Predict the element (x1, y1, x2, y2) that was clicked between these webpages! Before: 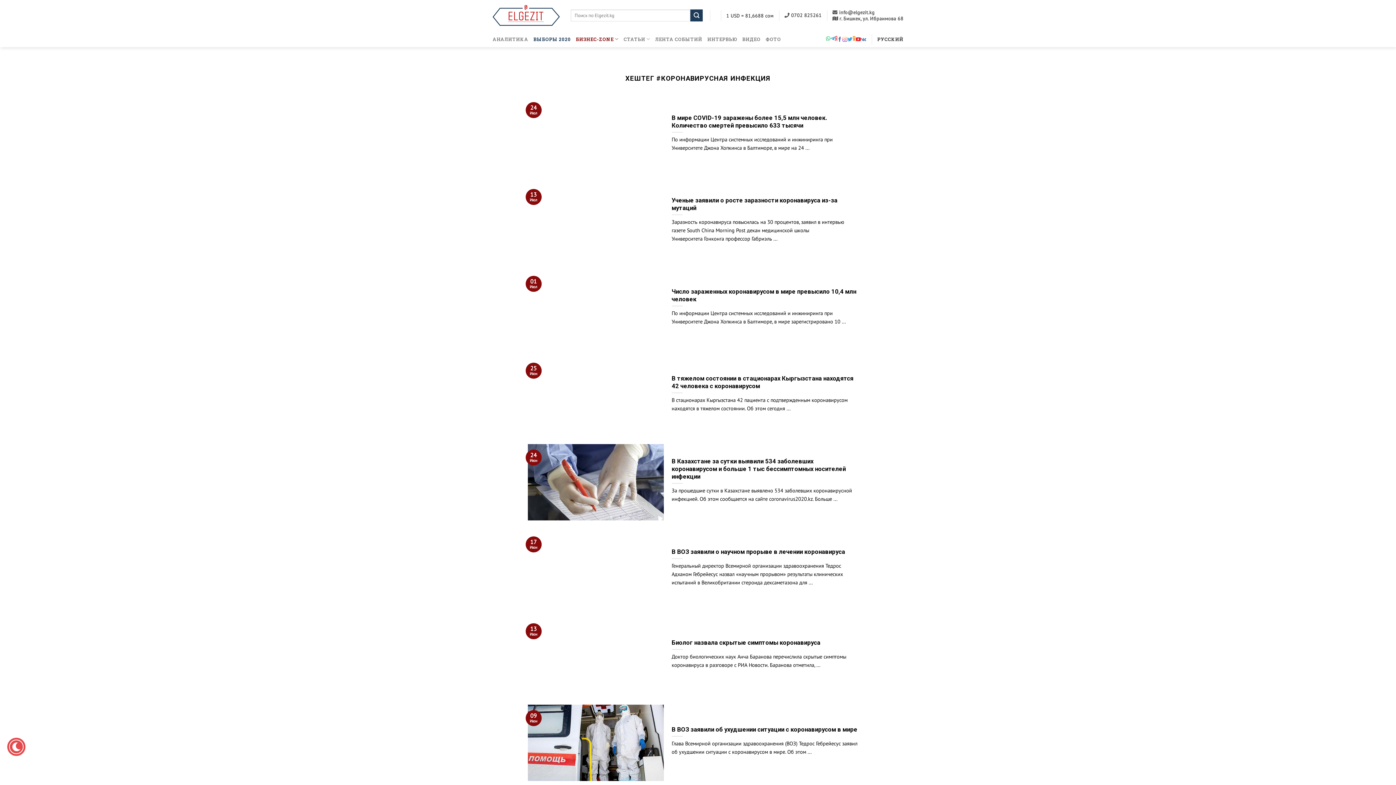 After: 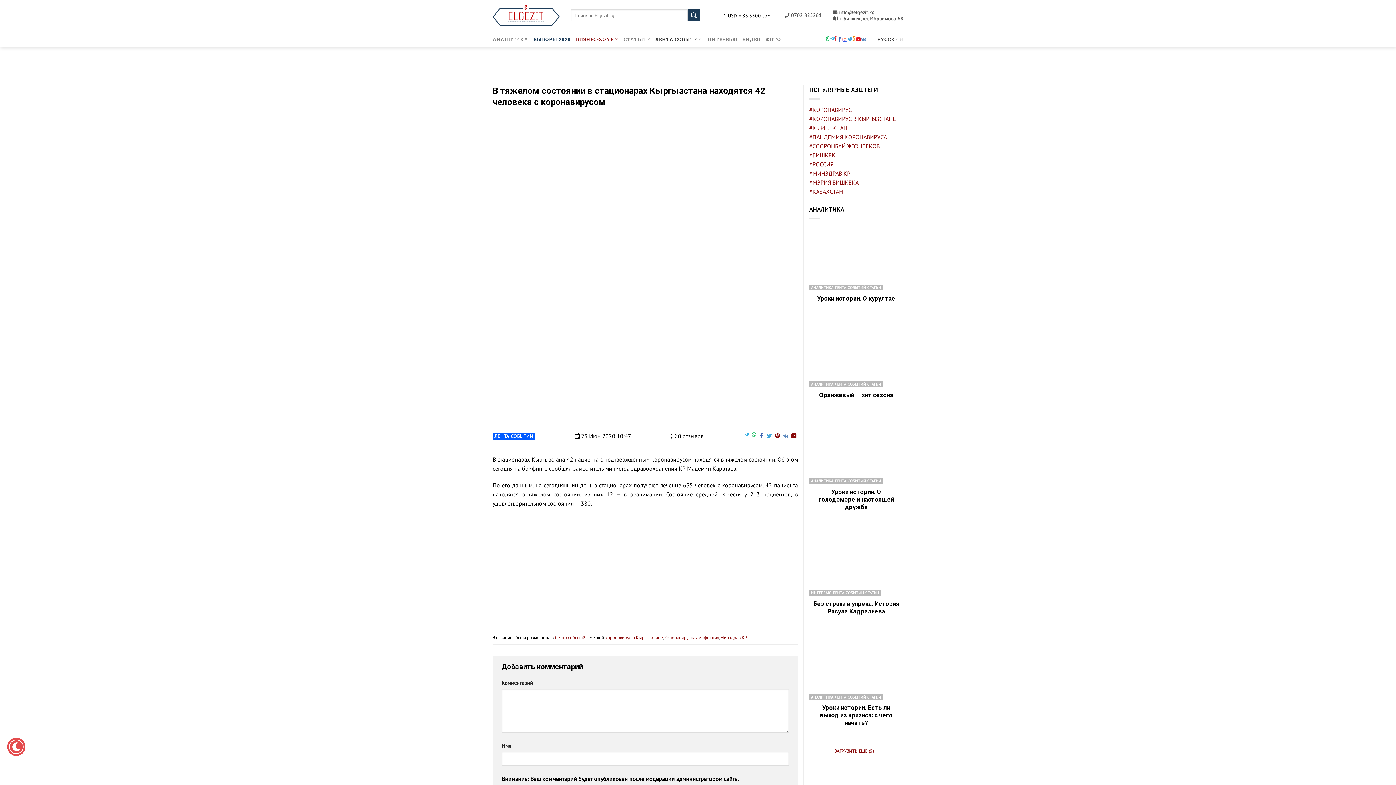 Action: label: 	
В тяжелом состоянии в стационарах Кыргызстана находятся 42 человека с коронавирусом

В стационарах Кыргызстана 42 пациента с подтвержденным коронавирусом находятся в тяжелом состоянии. Об этом сегодня ...

	
25
Июн bbox: (527, 357, 868, 433)